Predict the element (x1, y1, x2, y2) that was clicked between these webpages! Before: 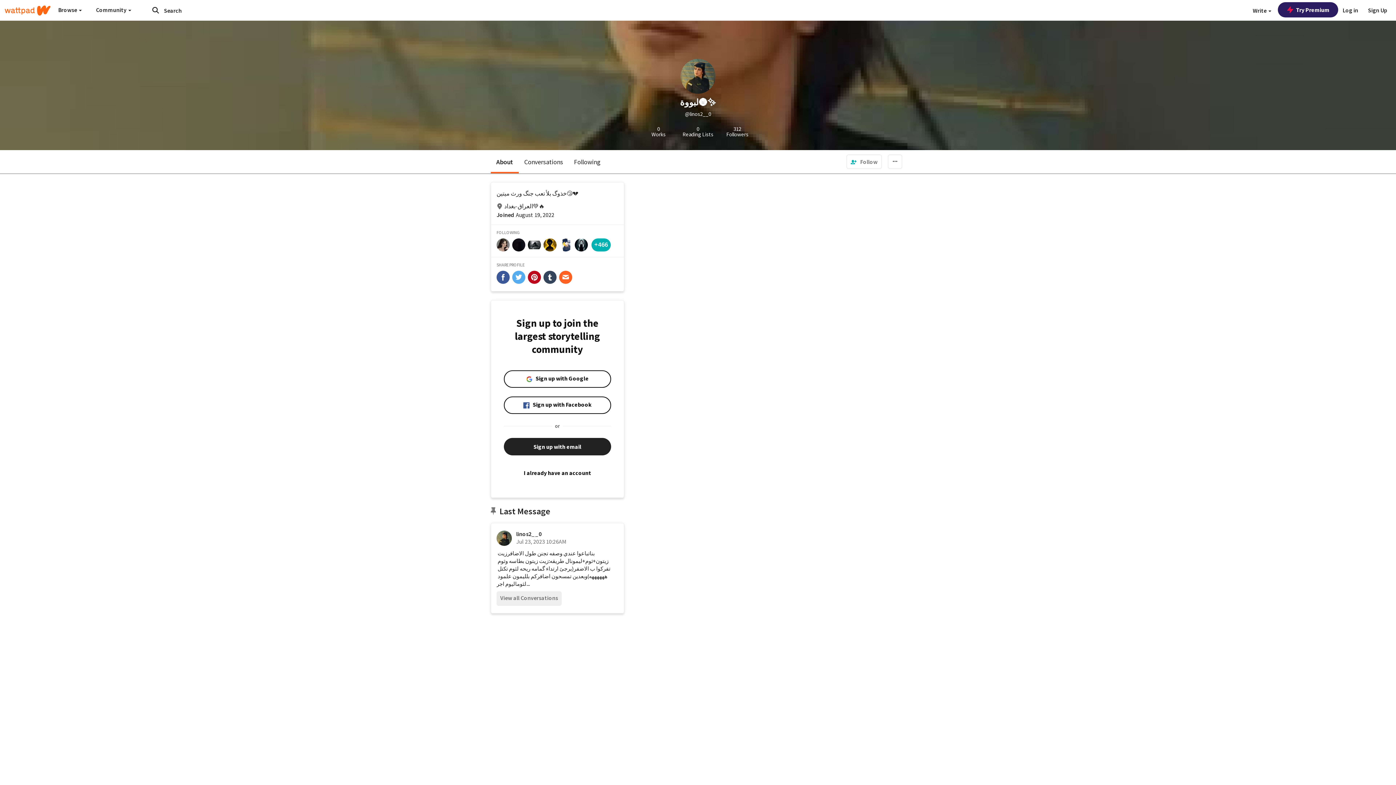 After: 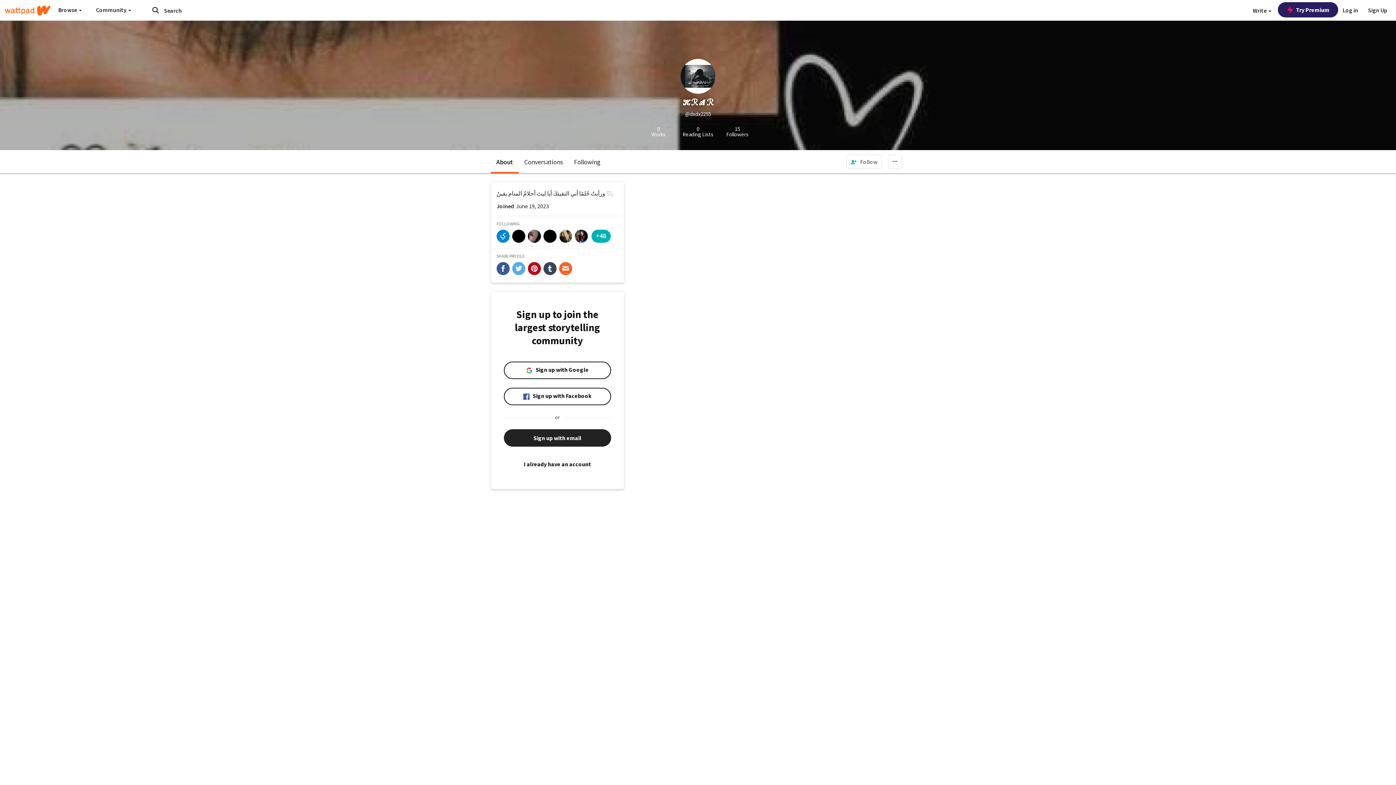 Action: bbox: (528, 238, 541, 251)